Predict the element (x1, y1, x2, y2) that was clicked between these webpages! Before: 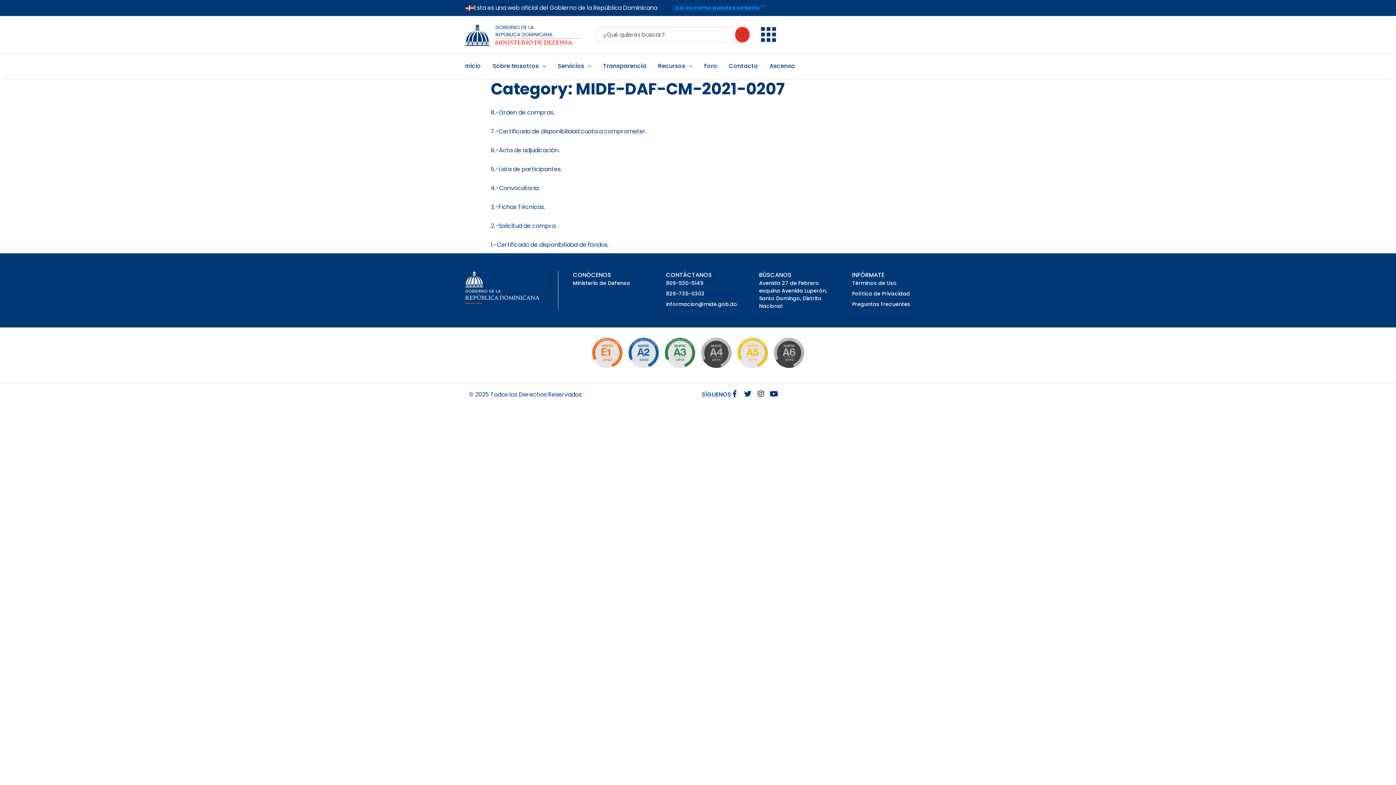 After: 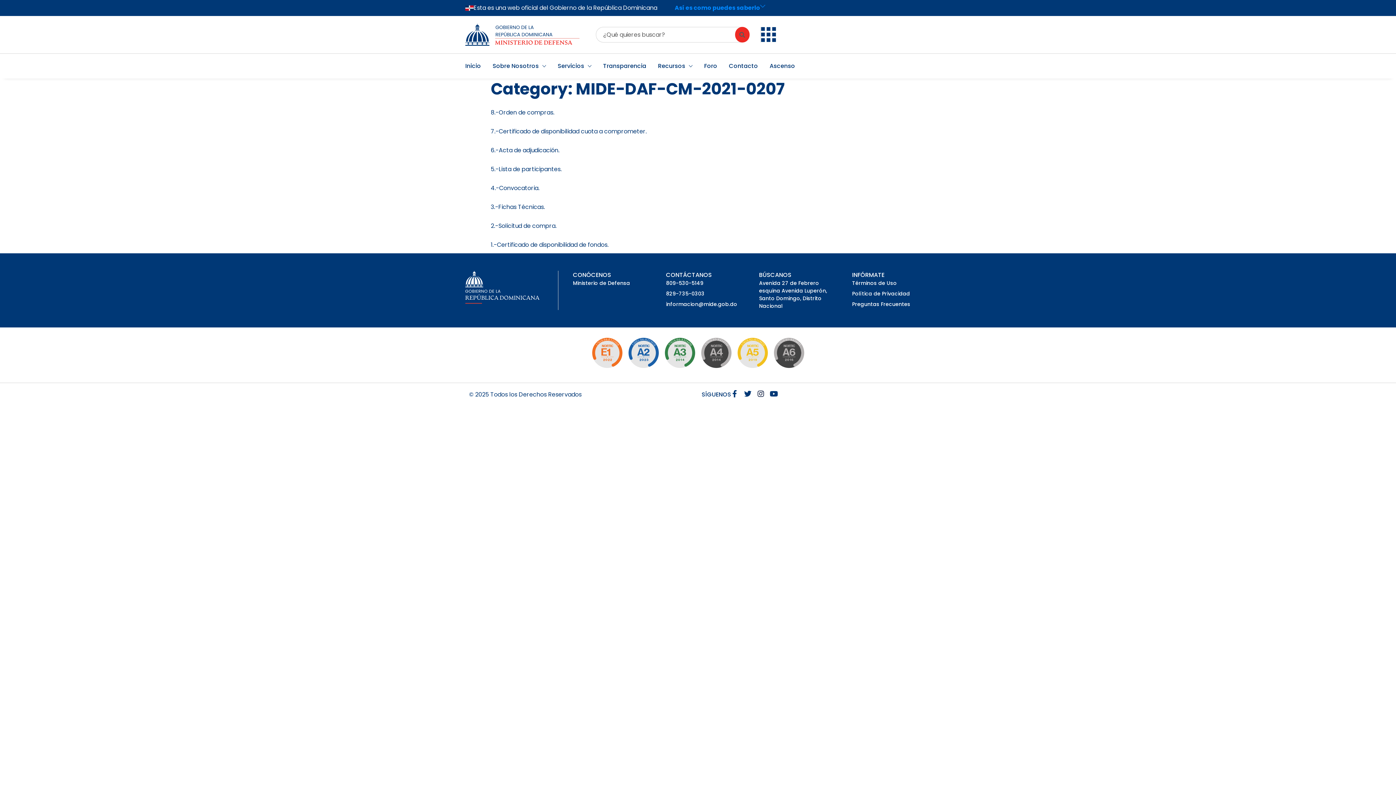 Action: bbox: (760, 3, 765, 8)